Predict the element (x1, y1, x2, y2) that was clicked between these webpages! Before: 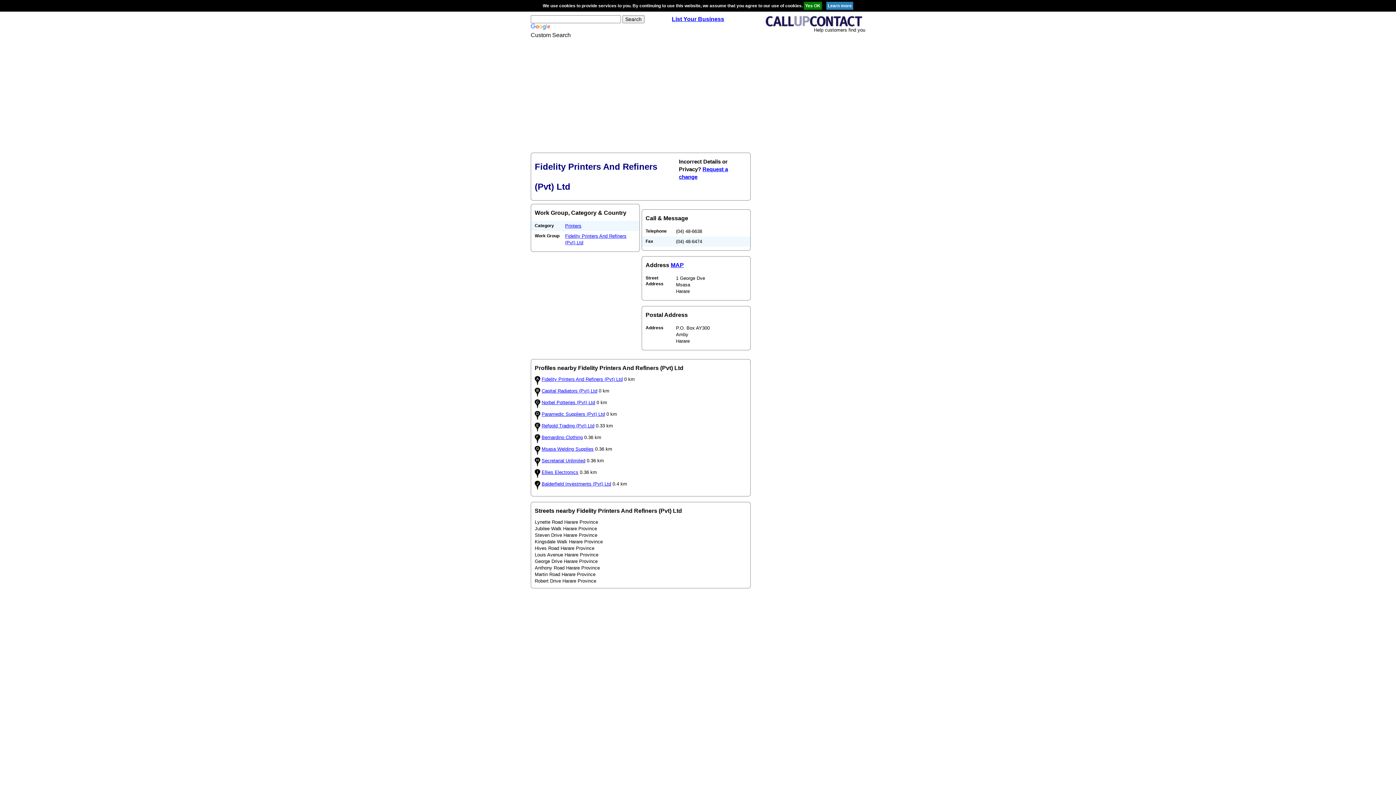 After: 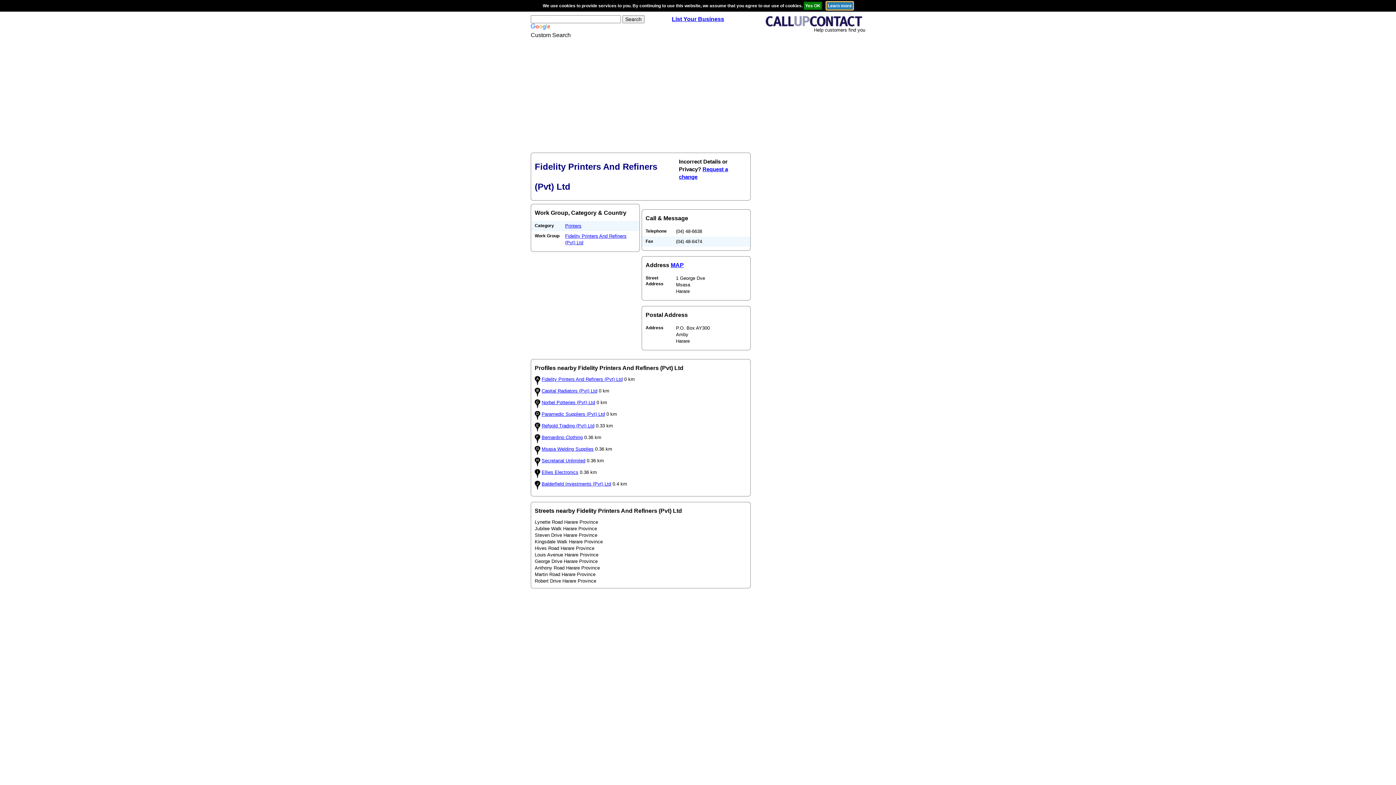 Action: bbox: (826, 3, 853, 8)